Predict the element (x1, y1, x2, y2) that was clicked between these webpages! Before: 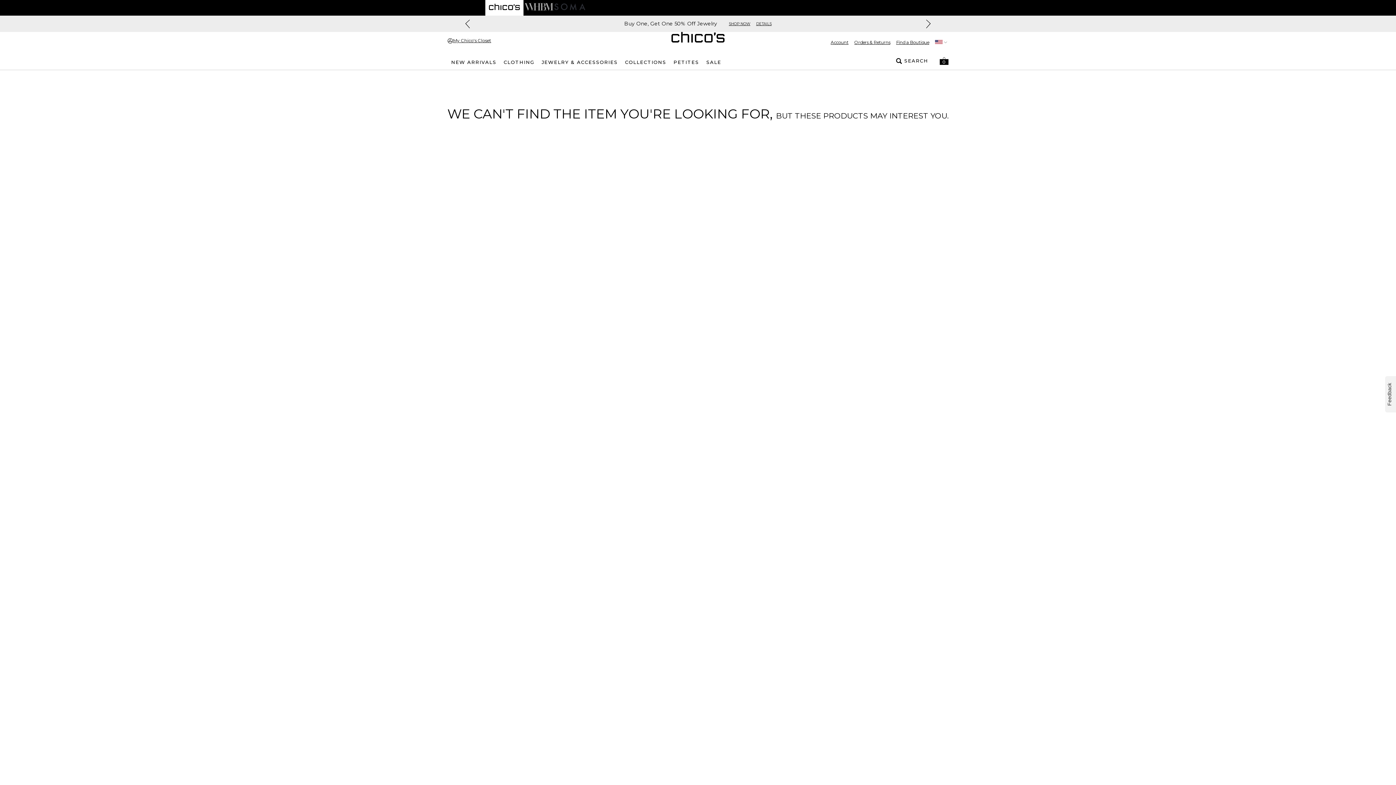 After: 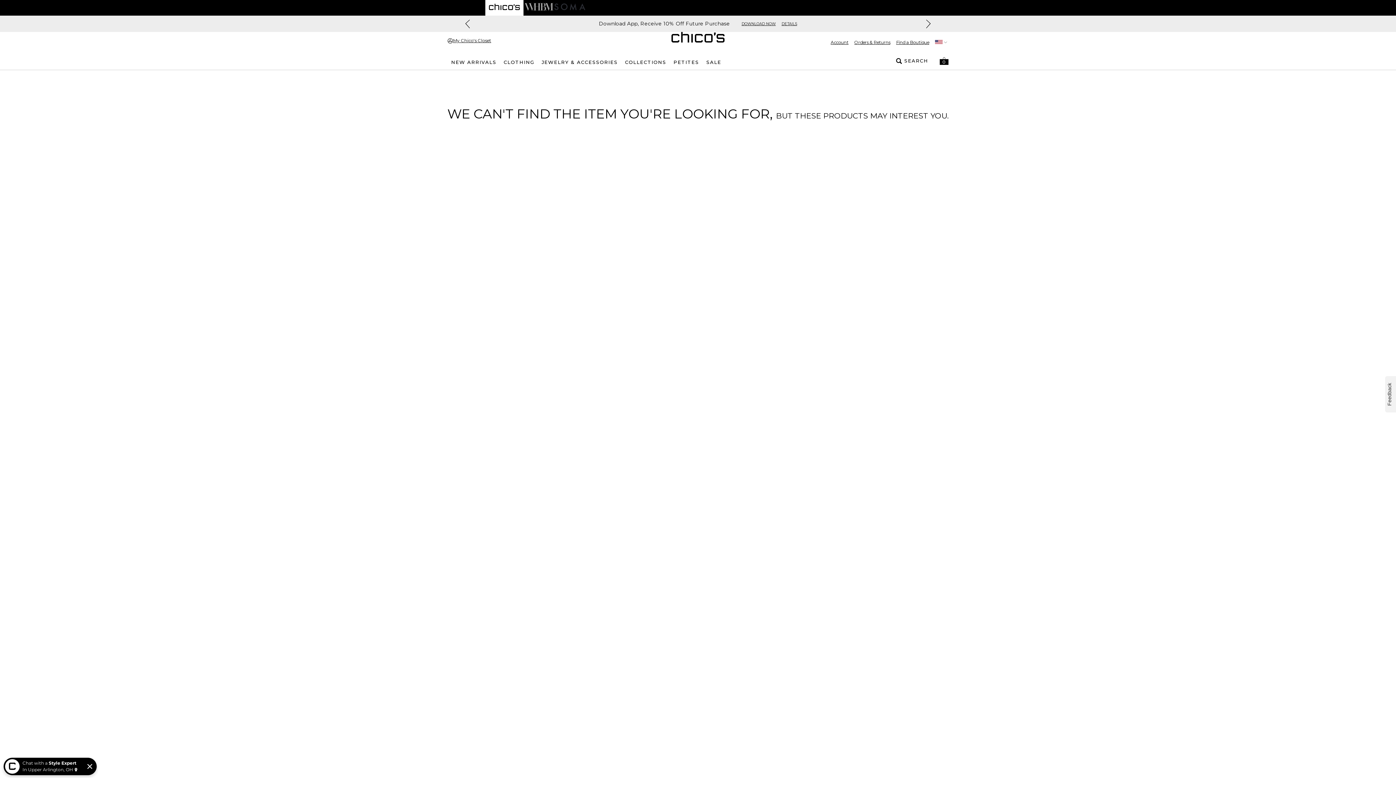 Action: label: Navigate to Soma website bbox: (554, 0, 585, 14)